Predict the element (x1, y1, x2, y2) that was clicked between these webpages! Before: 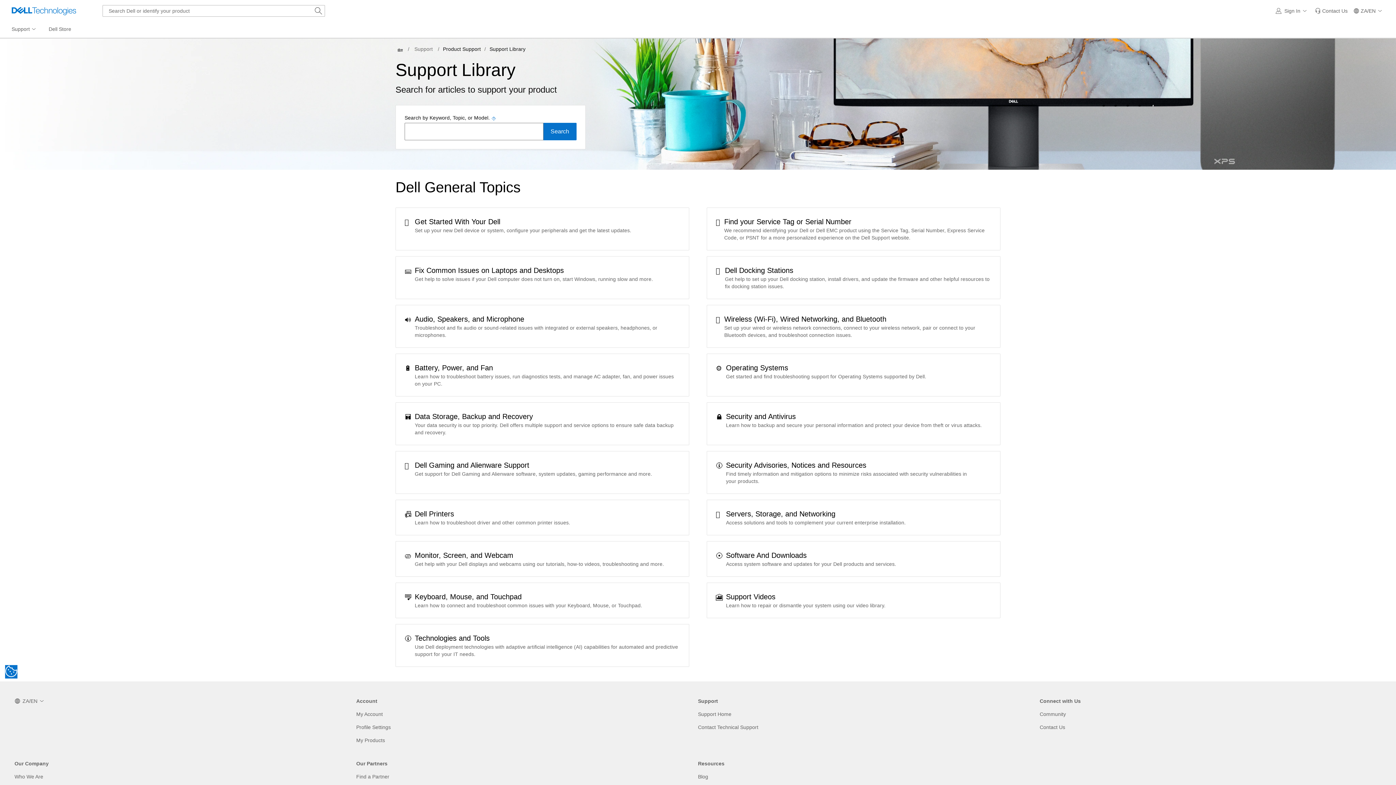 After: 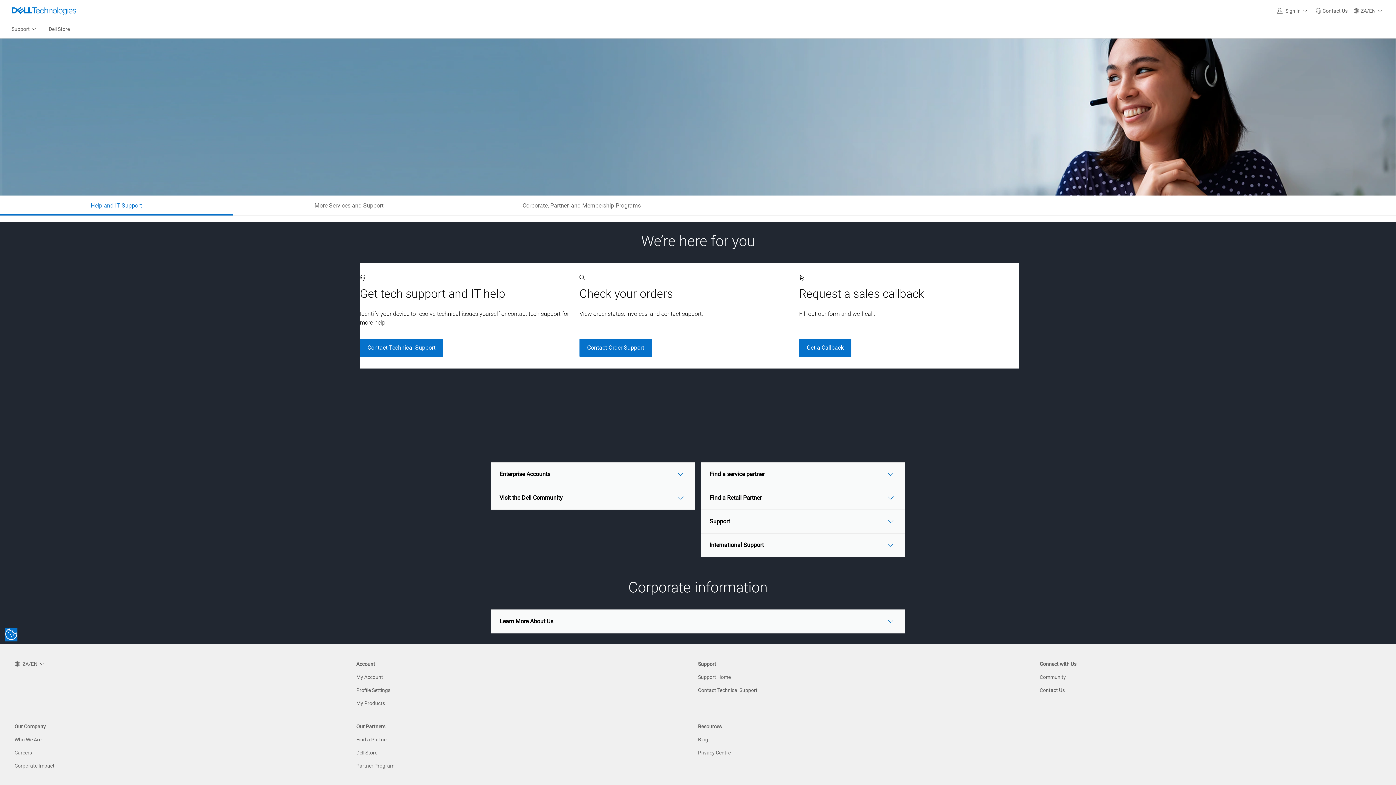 Action: bbox: (1040, 724, 1065, 731) label: Contact Us